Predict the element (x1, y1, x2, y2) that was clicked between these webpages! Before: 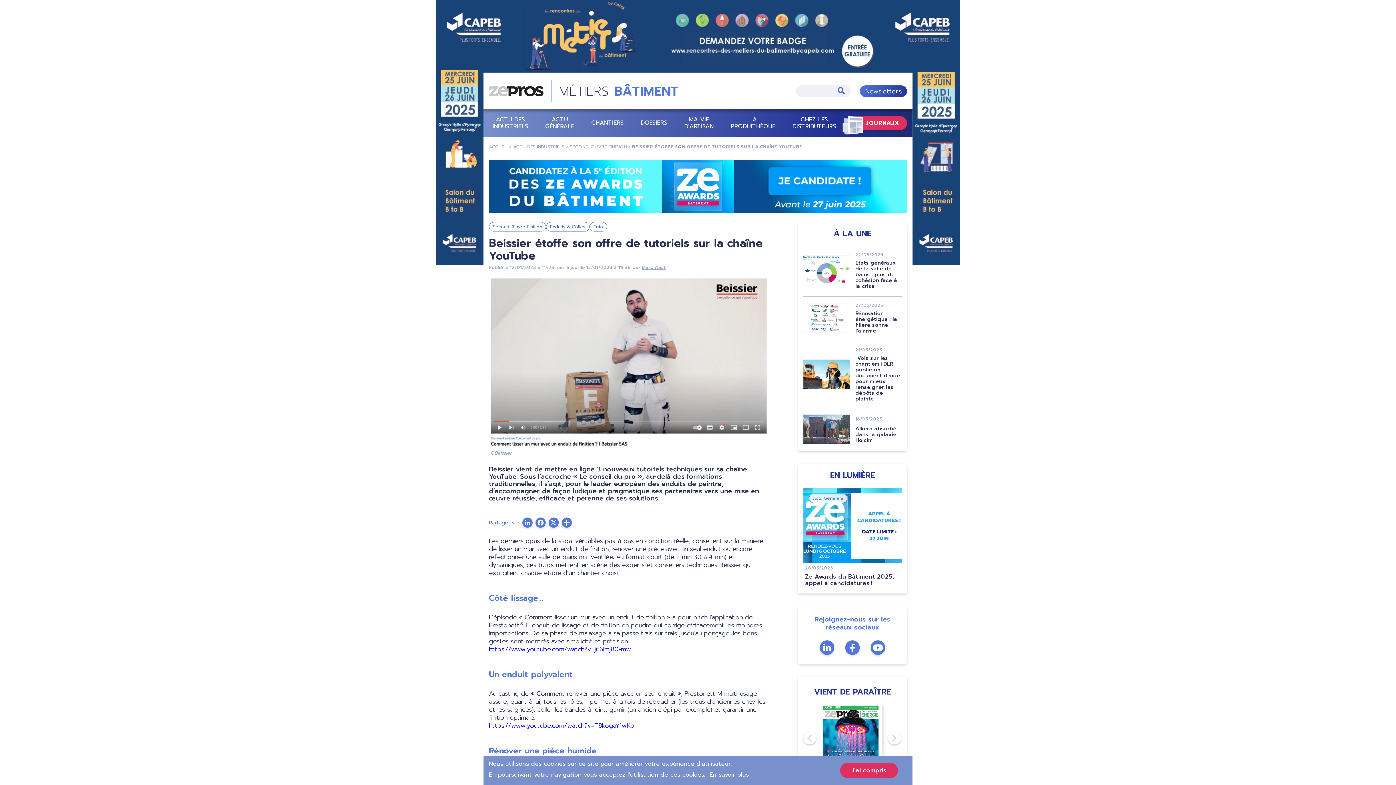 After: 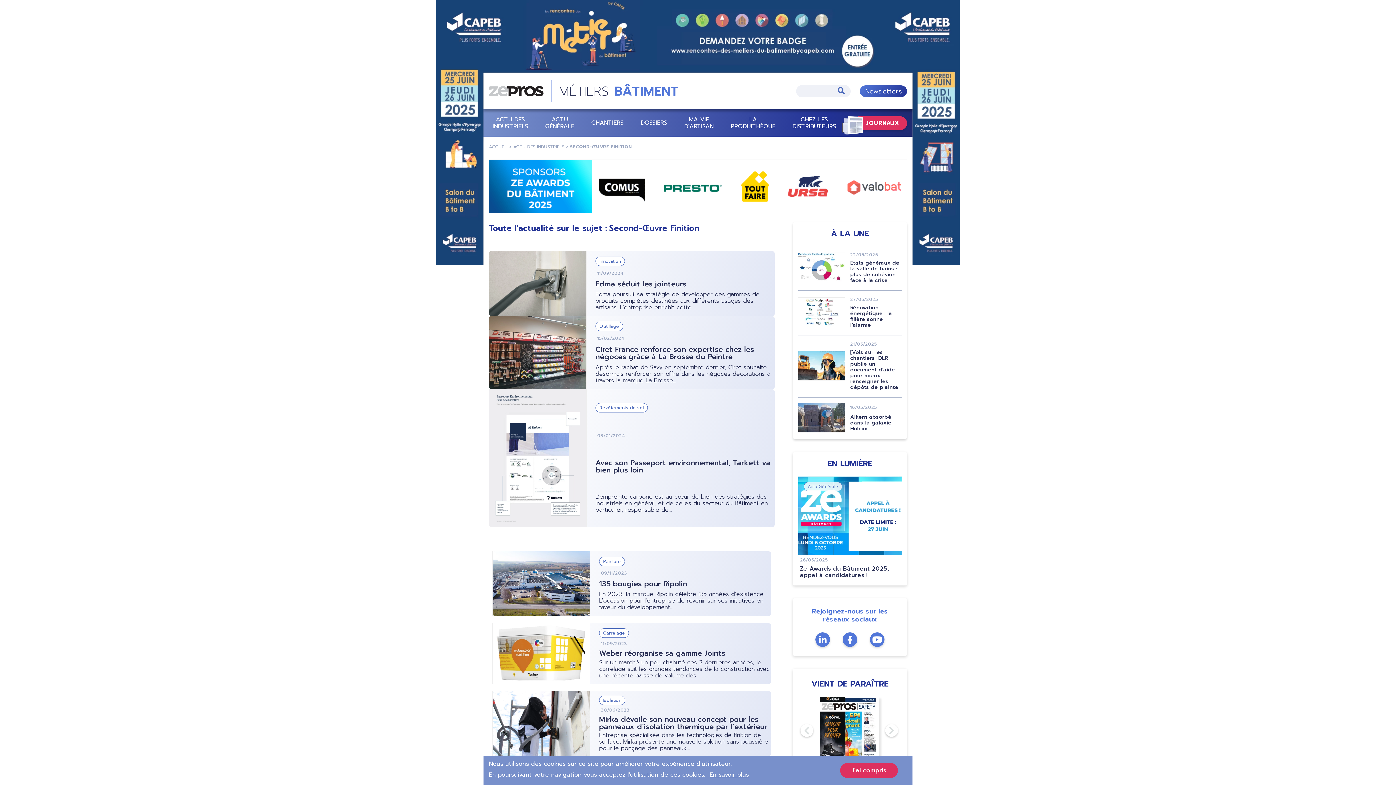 Action: label: Second-Œuvre Finition bbox: (489, 222, 546, 231)